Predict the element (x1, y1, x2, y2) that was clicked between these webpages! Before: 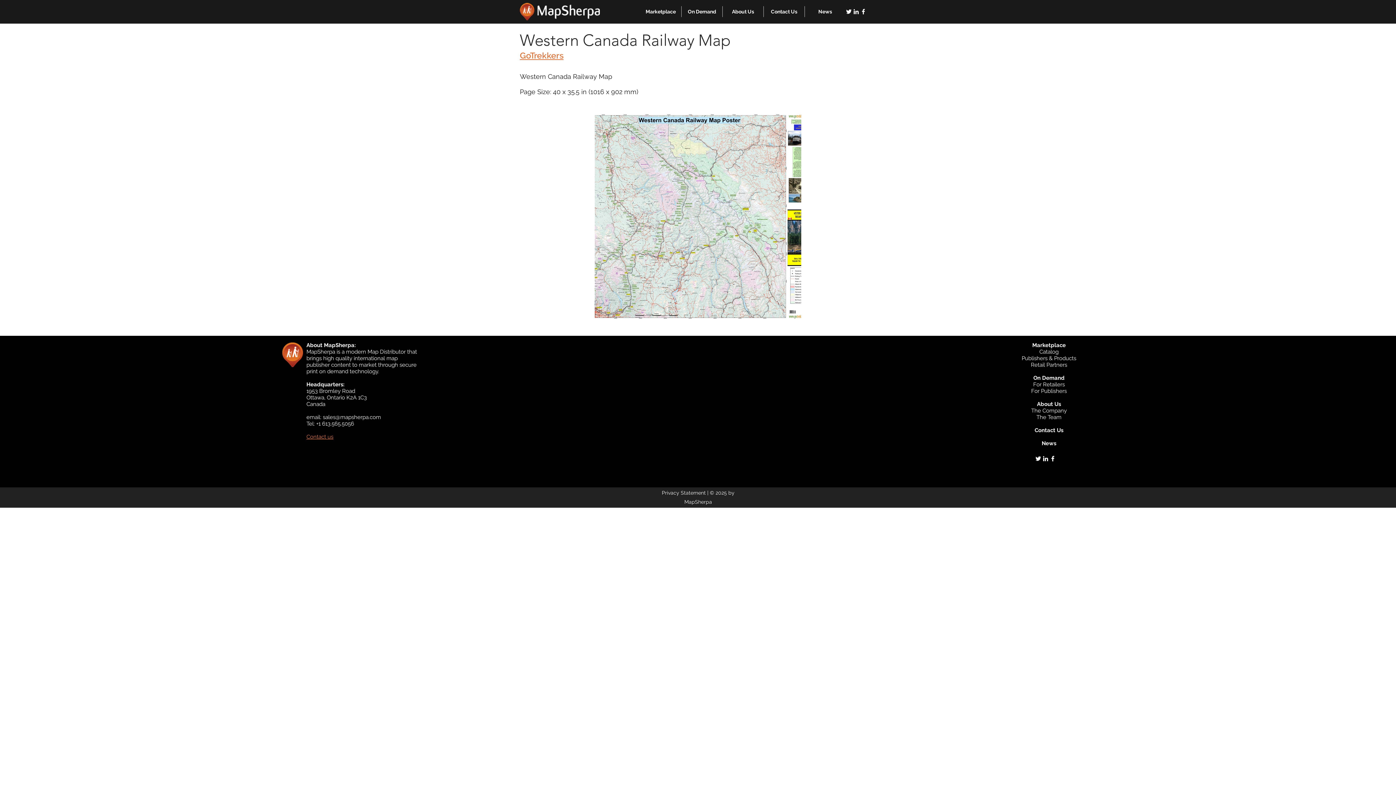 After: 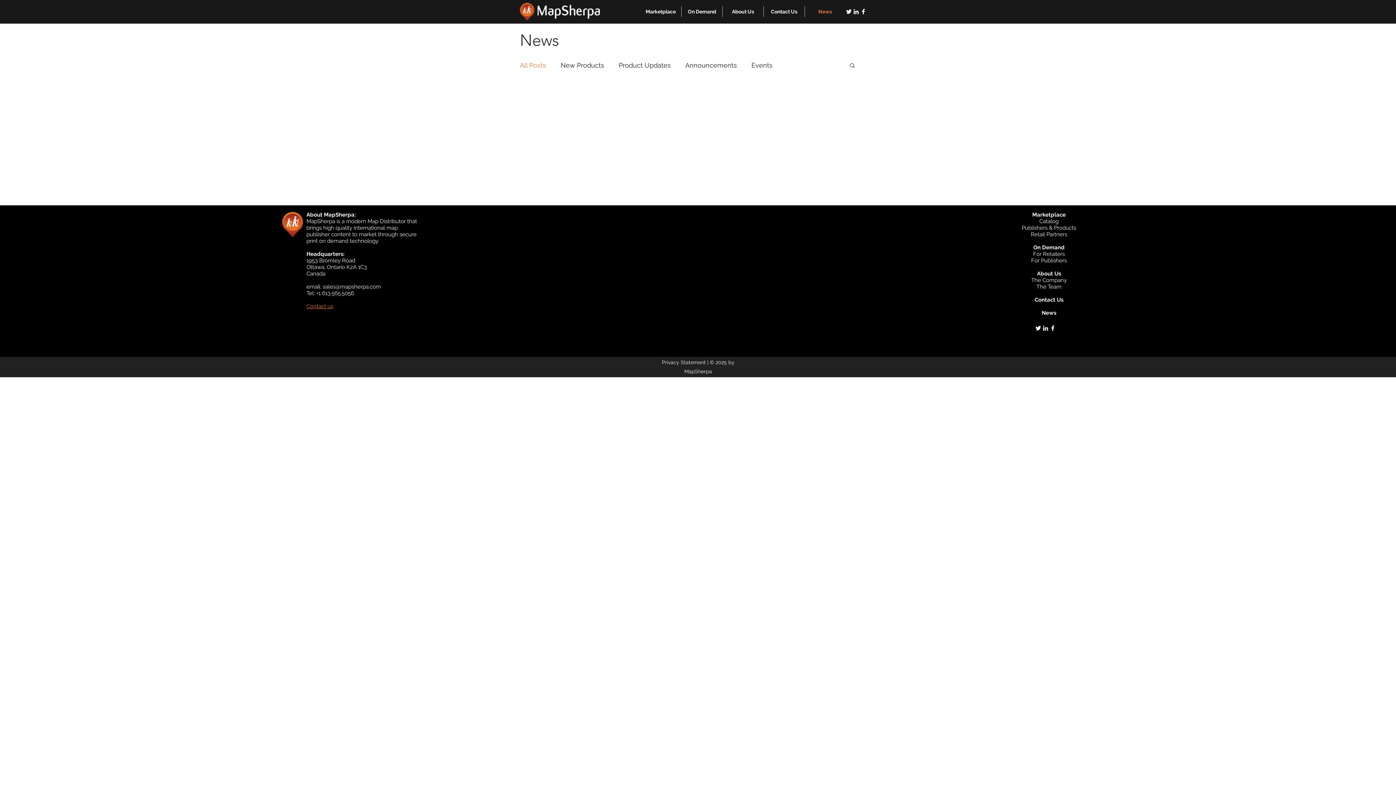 Action: bbox: (1042, 440, 1056, 446) label: News